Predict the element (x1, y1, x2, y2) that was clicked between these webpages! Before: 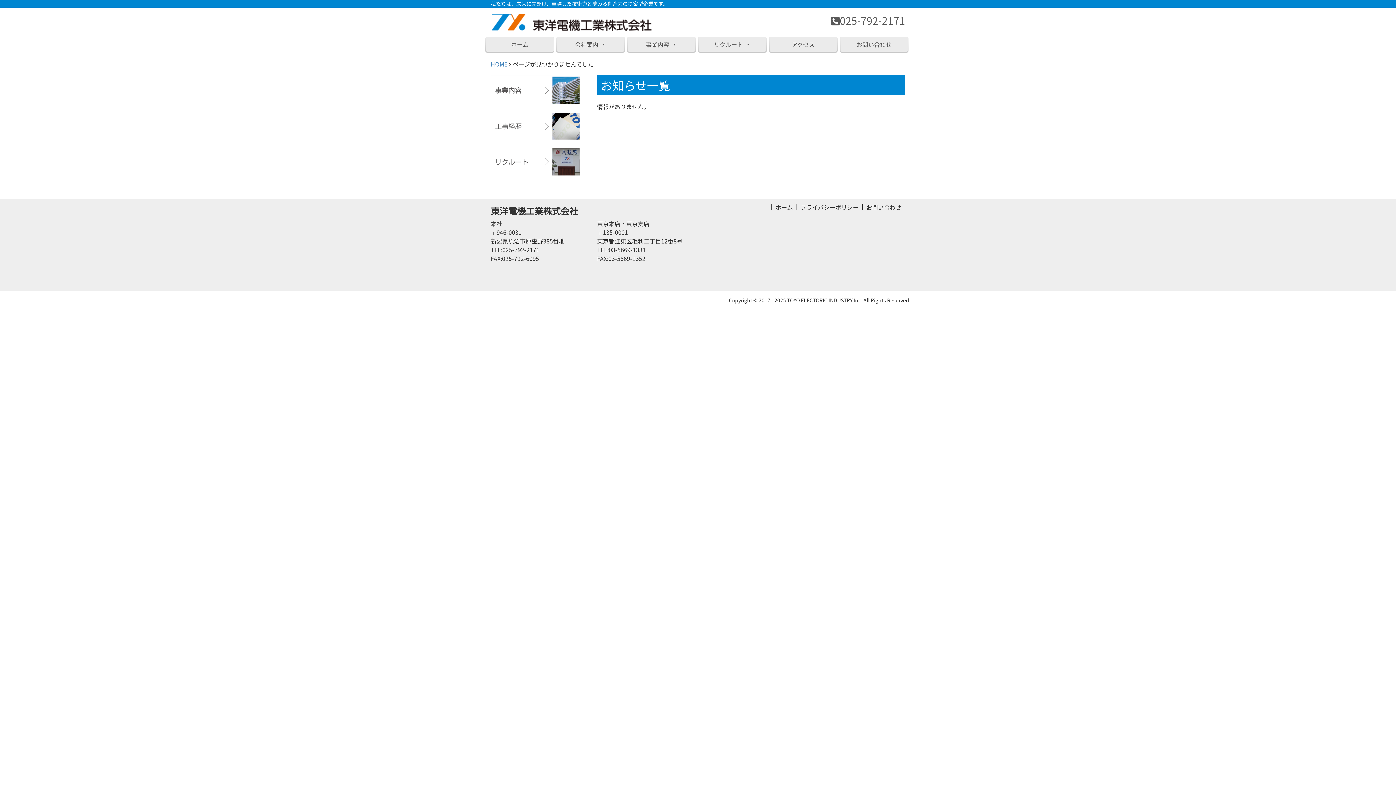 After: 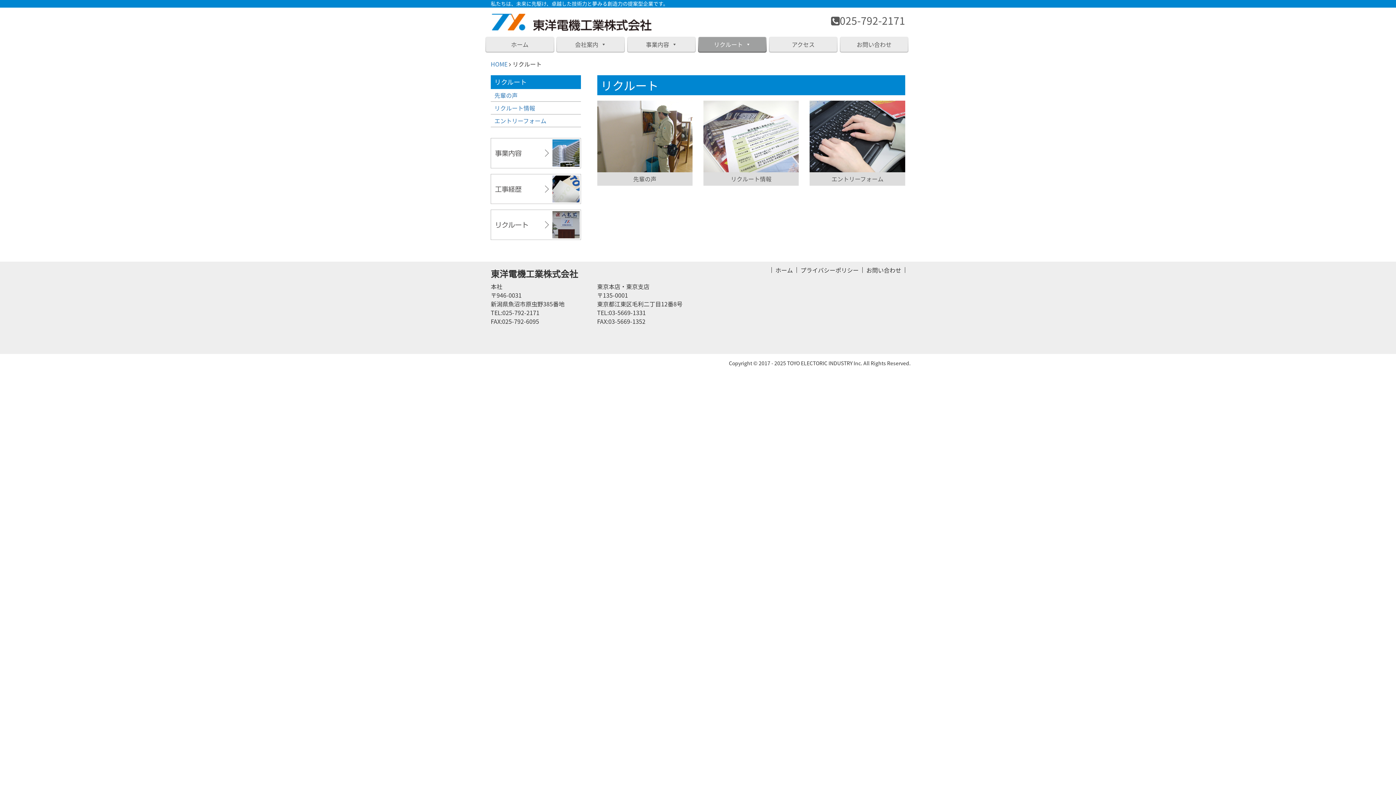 Action: bbox: (490, 156, 580, 165)